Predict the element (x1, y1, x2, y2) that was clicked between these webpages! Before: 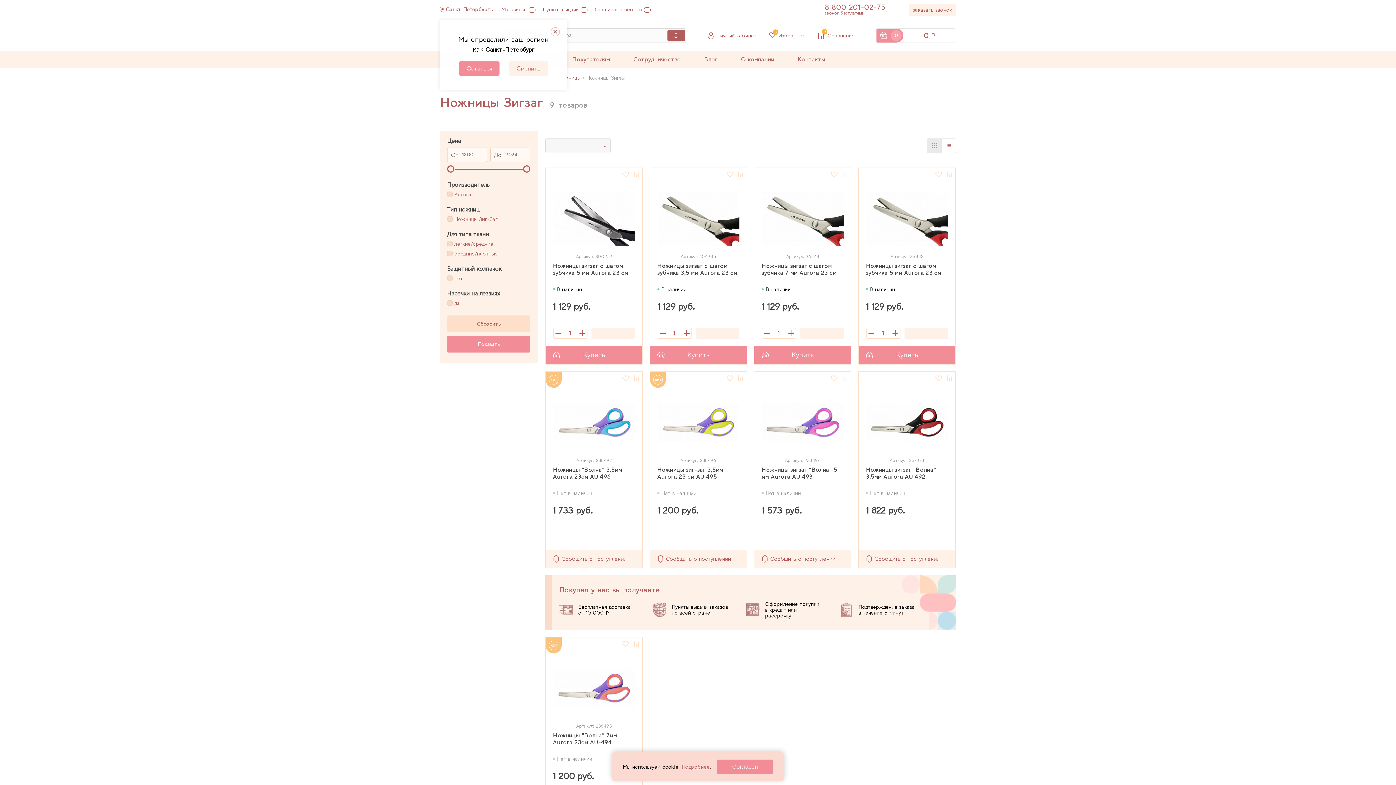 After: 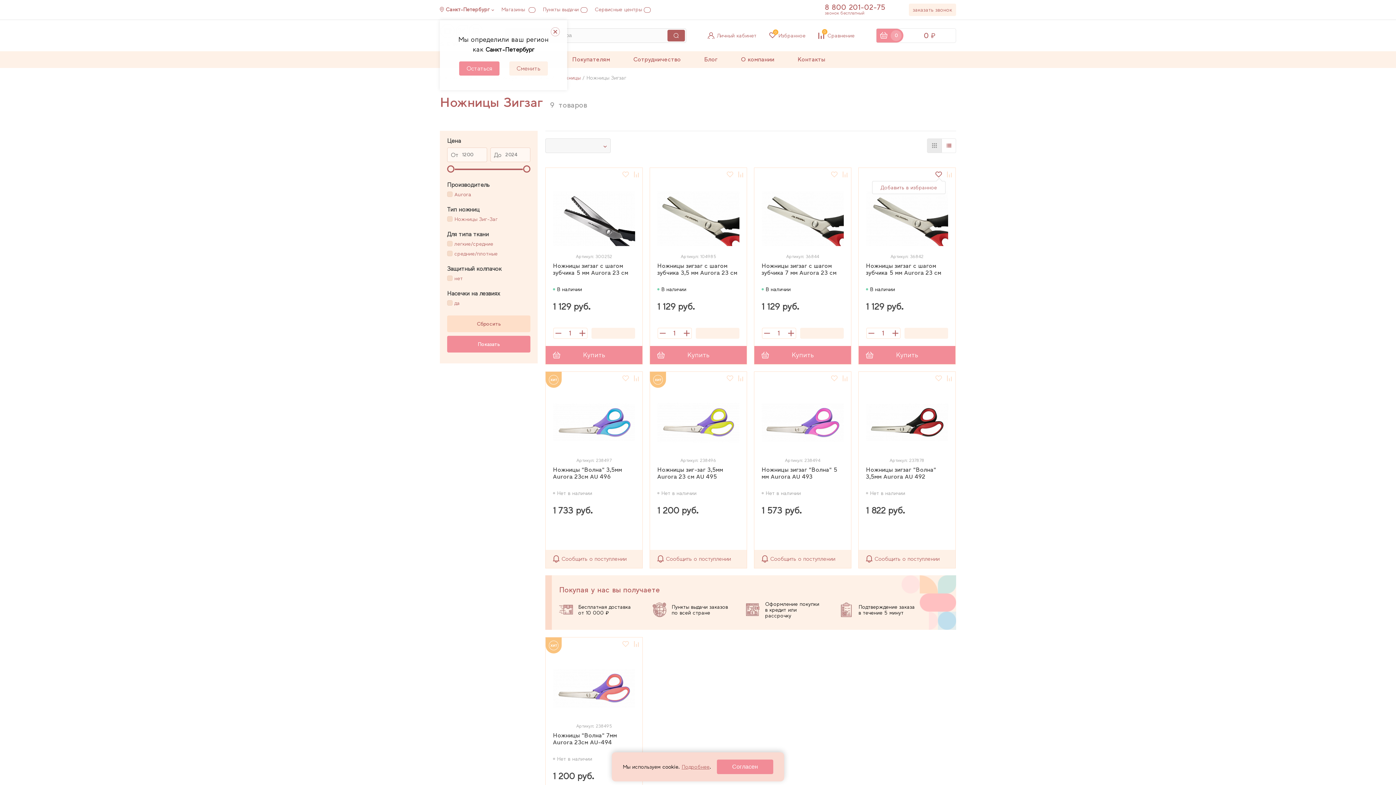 Action: bbox: (935, 171, 942, 177)